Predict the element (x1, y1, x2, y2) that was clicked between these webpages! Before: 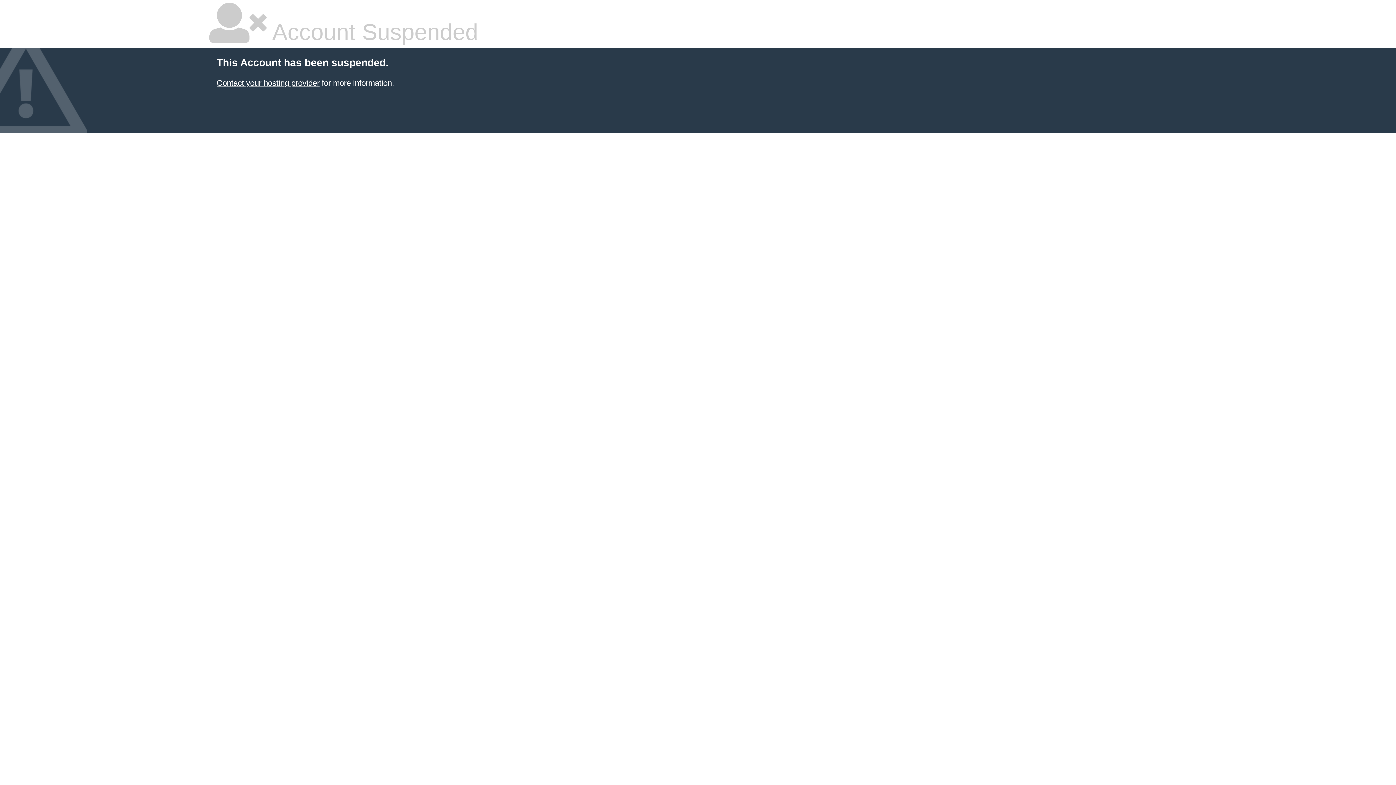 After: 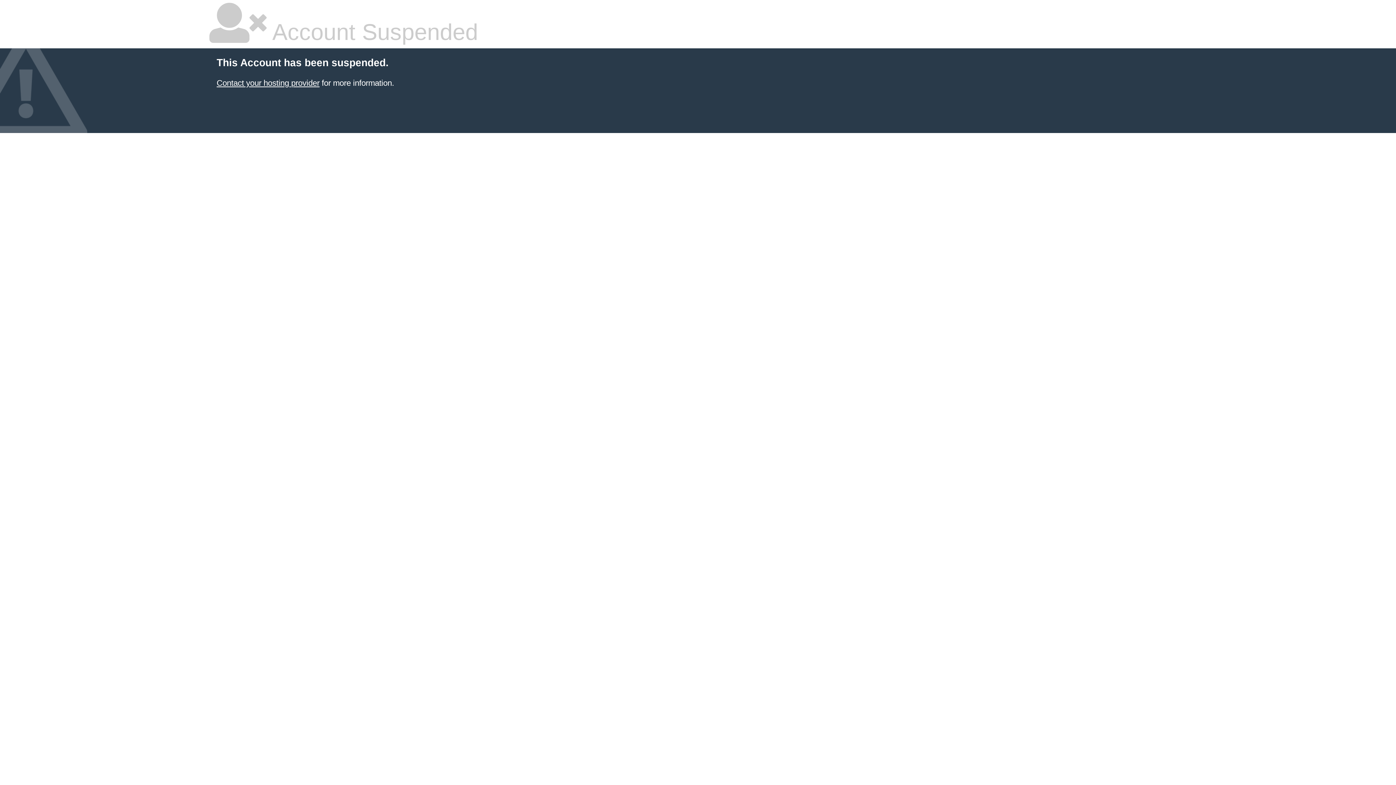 Action: bbox: (216, 78, 319, 87) label: Contact your hosting provider